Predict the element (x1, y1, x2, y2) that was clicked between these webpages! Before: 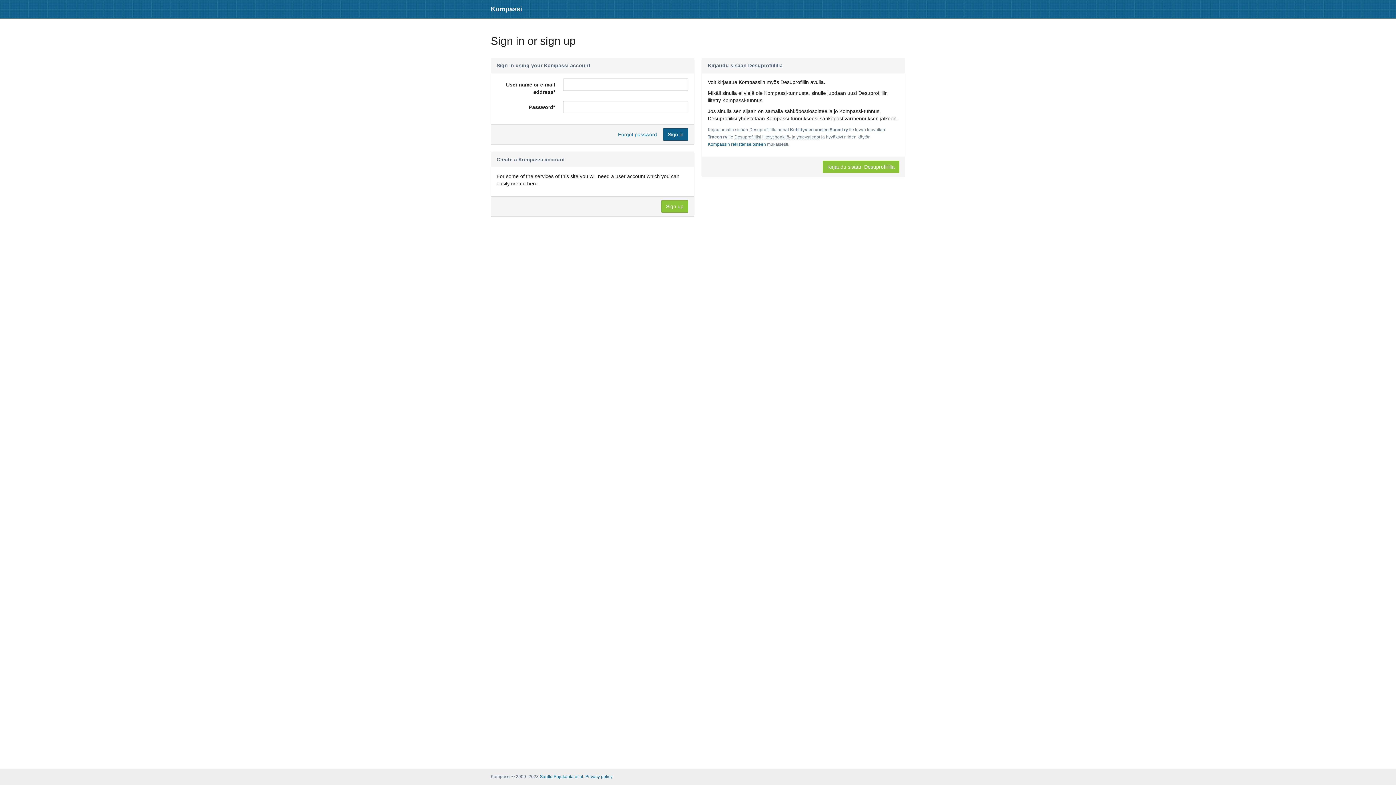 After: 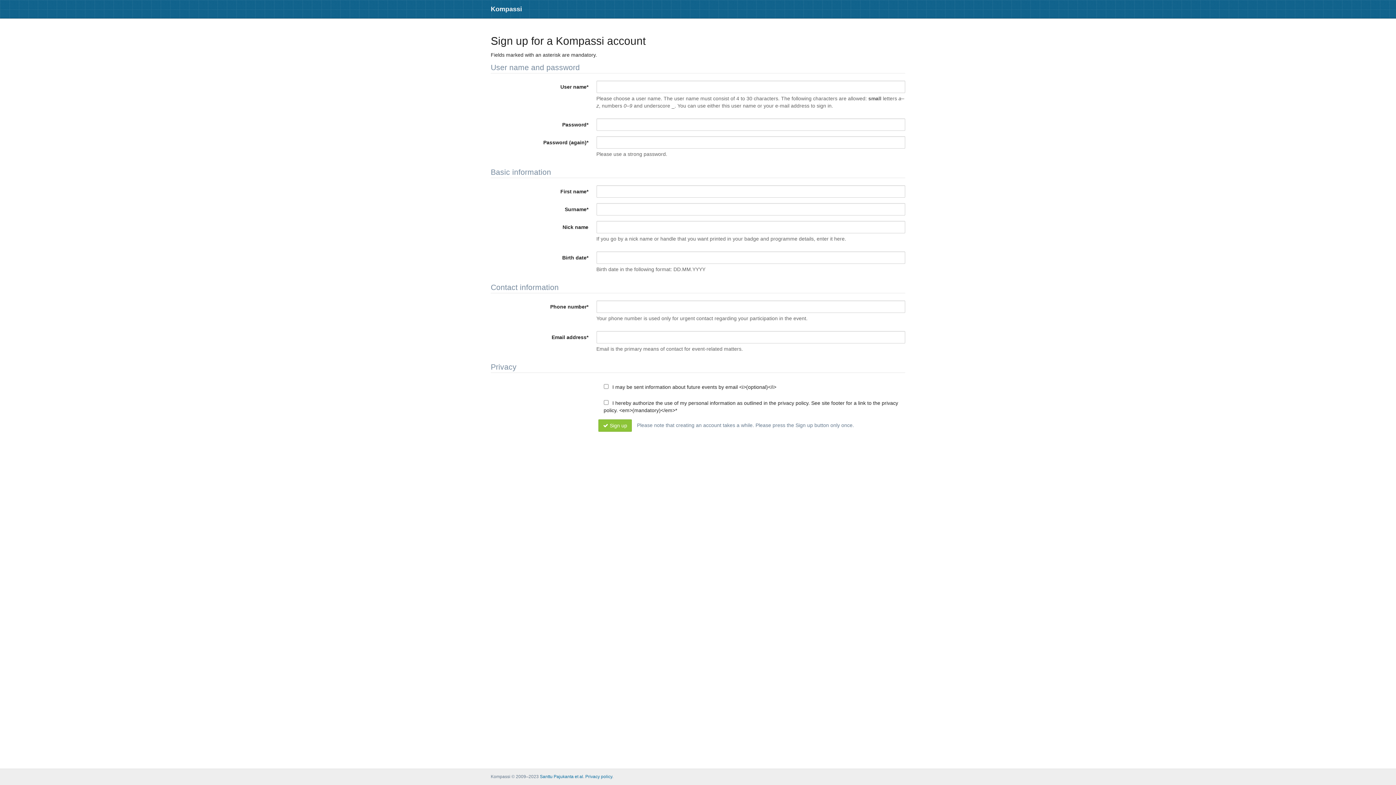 Action: label: Sign up bbox: (661, 200, 688, 212)